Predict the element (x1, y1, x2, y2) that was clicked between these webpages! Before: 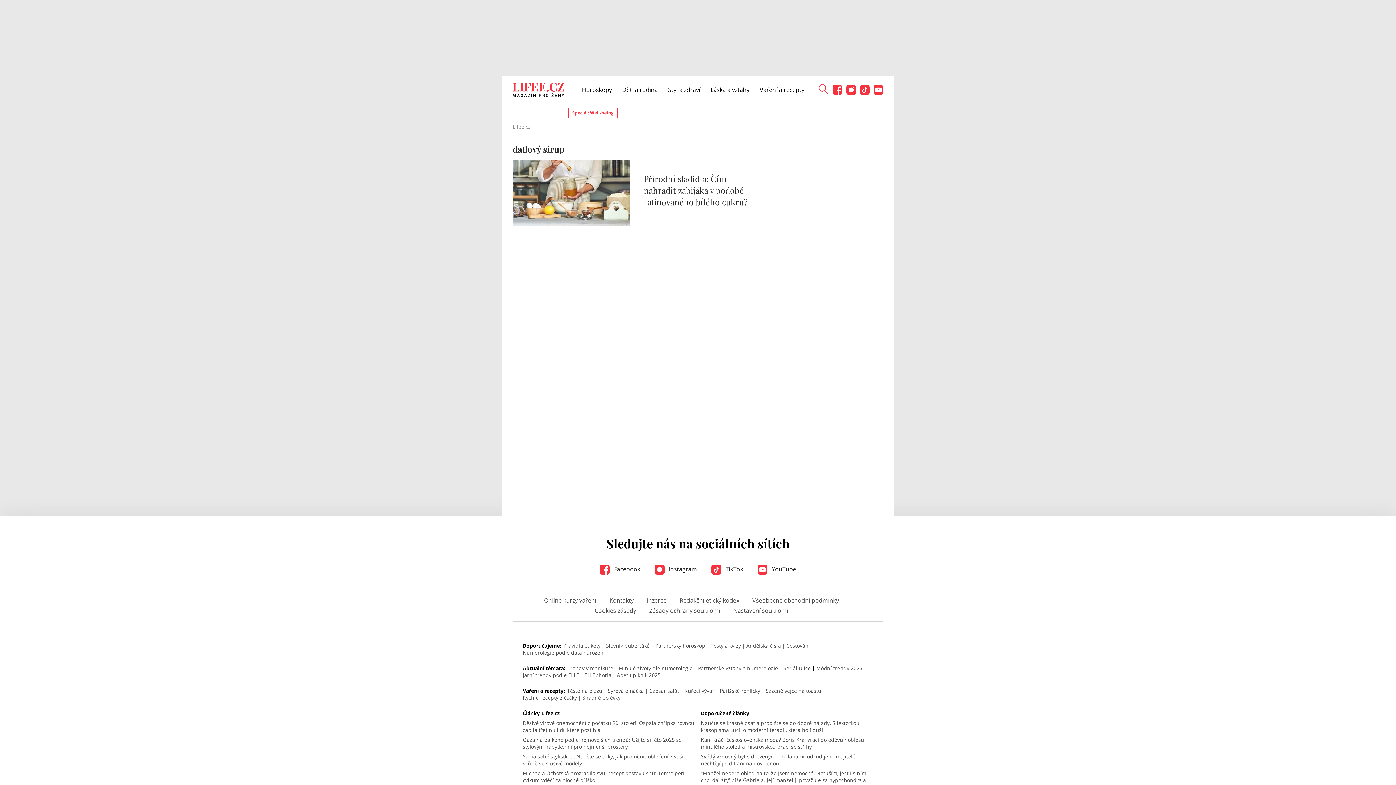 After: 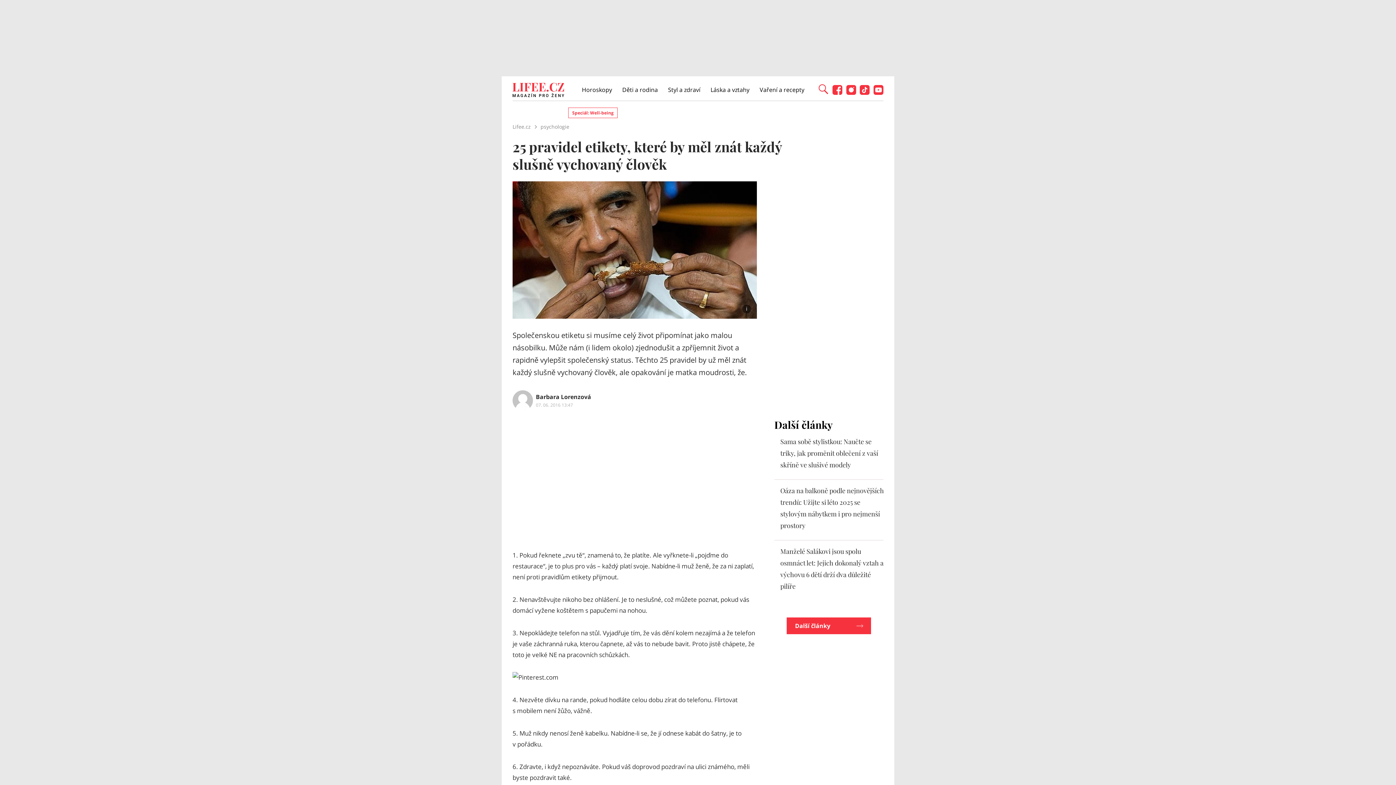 Action: label: Pravidla etikety bbox: (563, 642, 600, 649)